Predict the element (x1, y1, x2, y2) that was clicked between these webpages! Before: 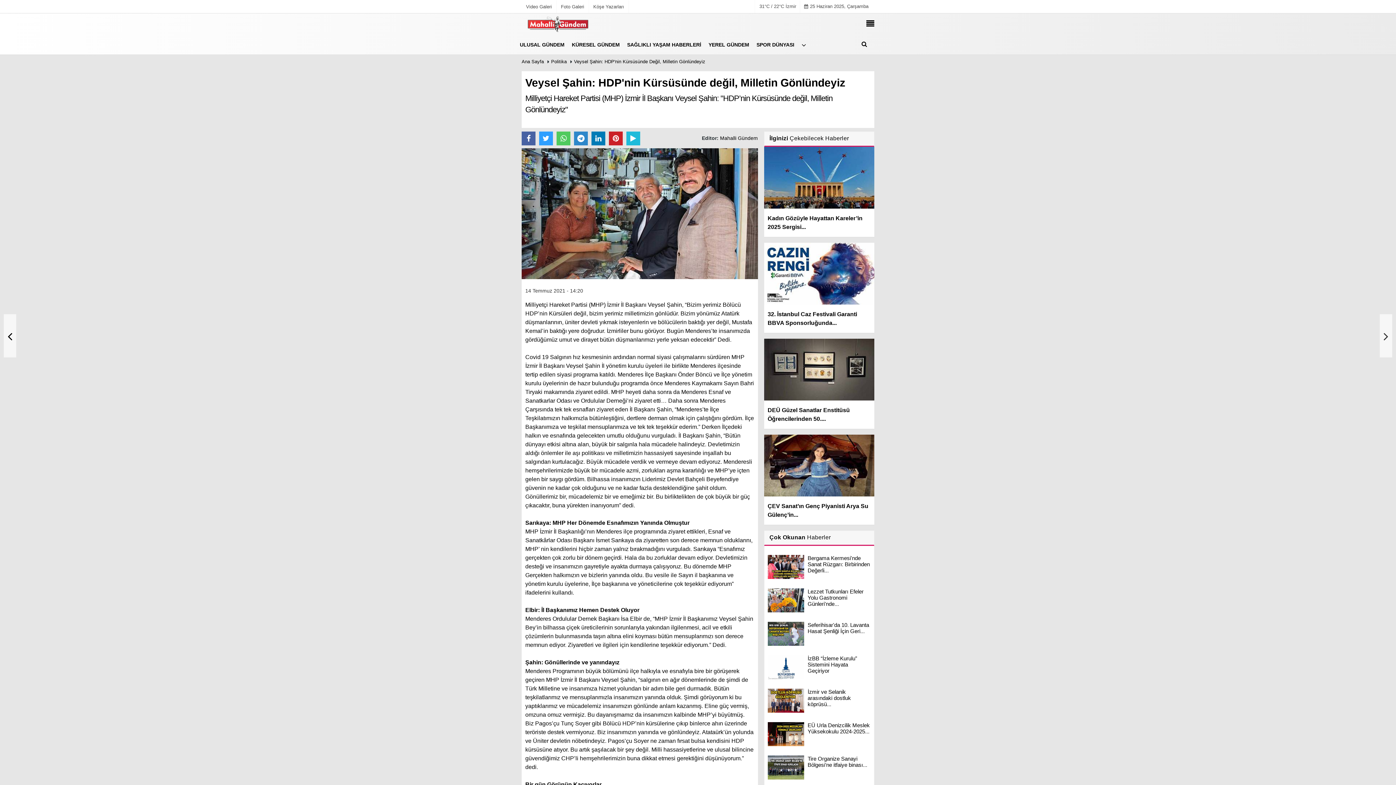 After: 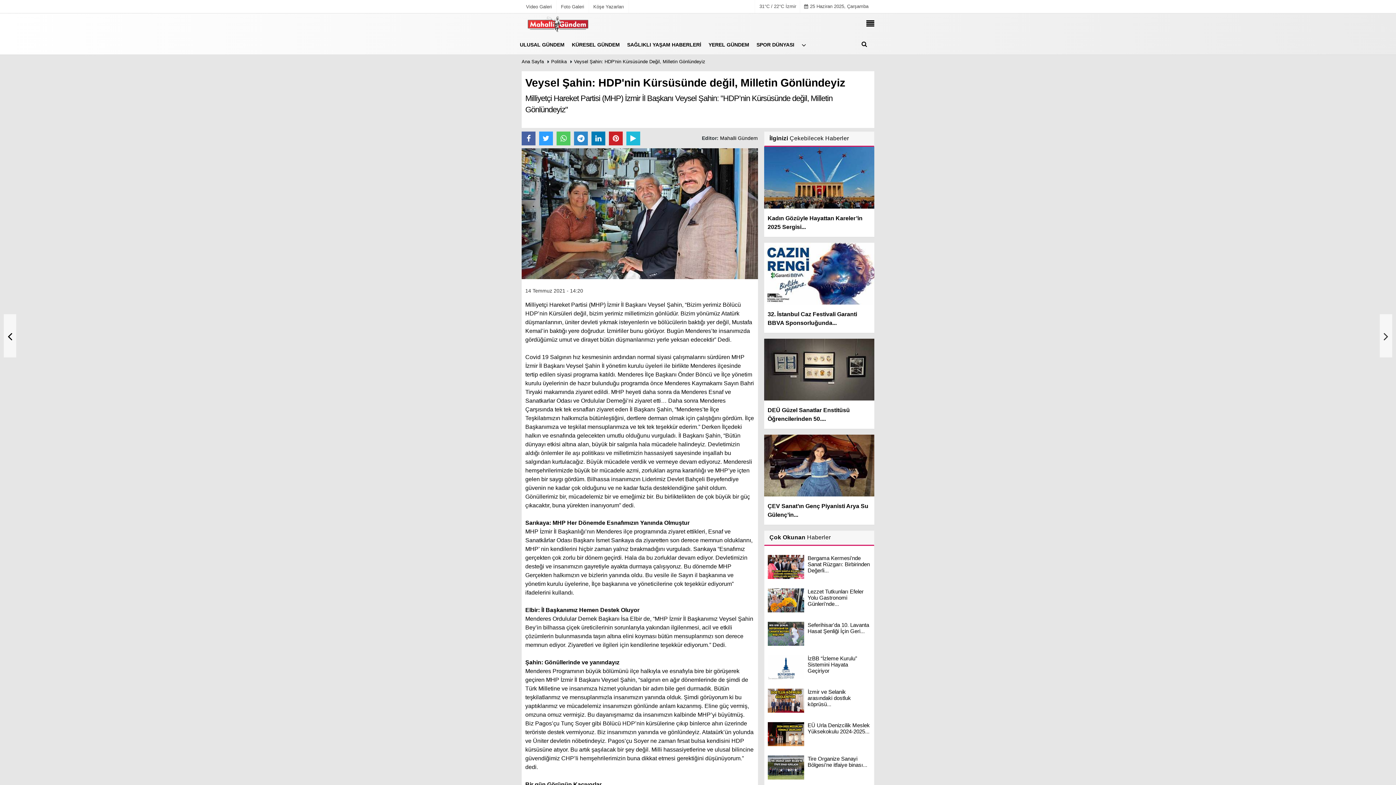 Action: bbox: (767, 731, 804, 736)